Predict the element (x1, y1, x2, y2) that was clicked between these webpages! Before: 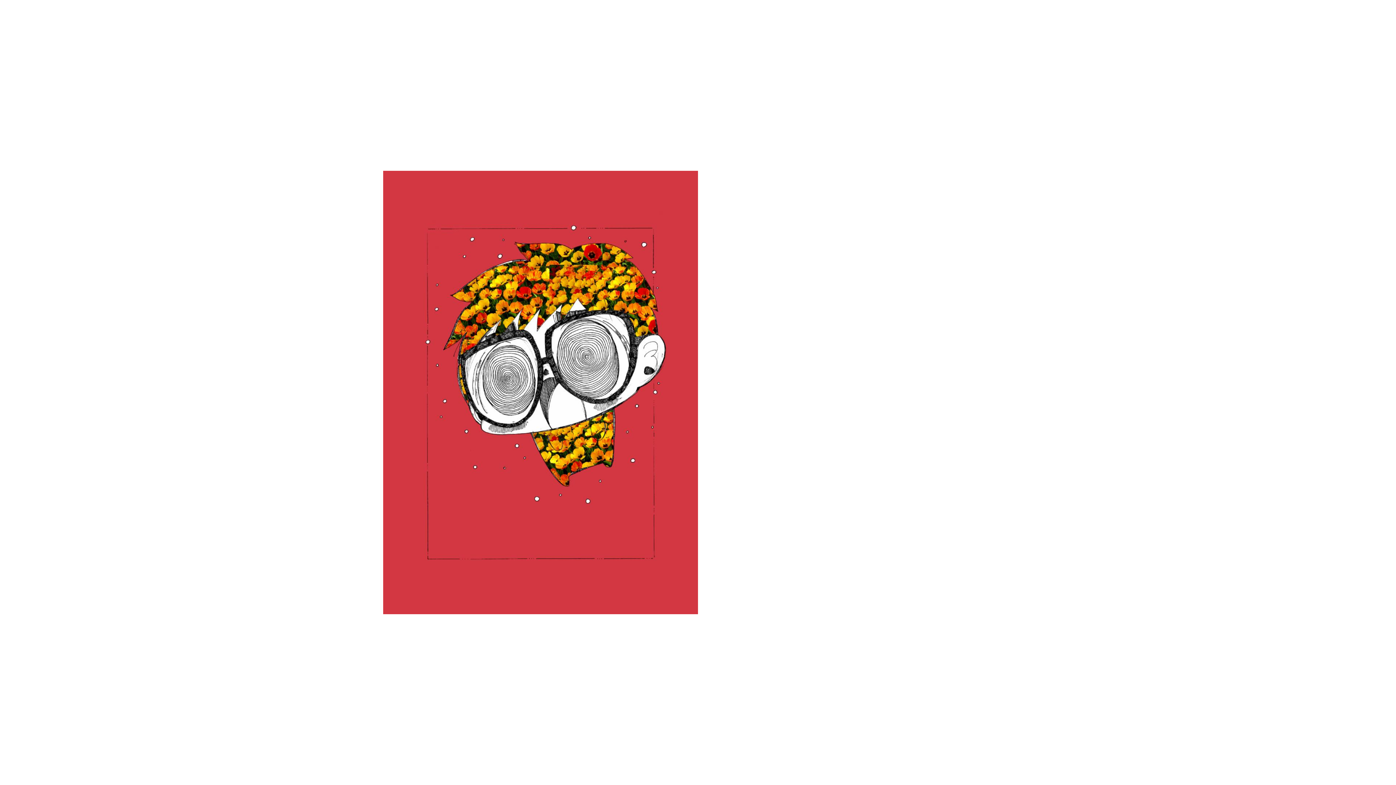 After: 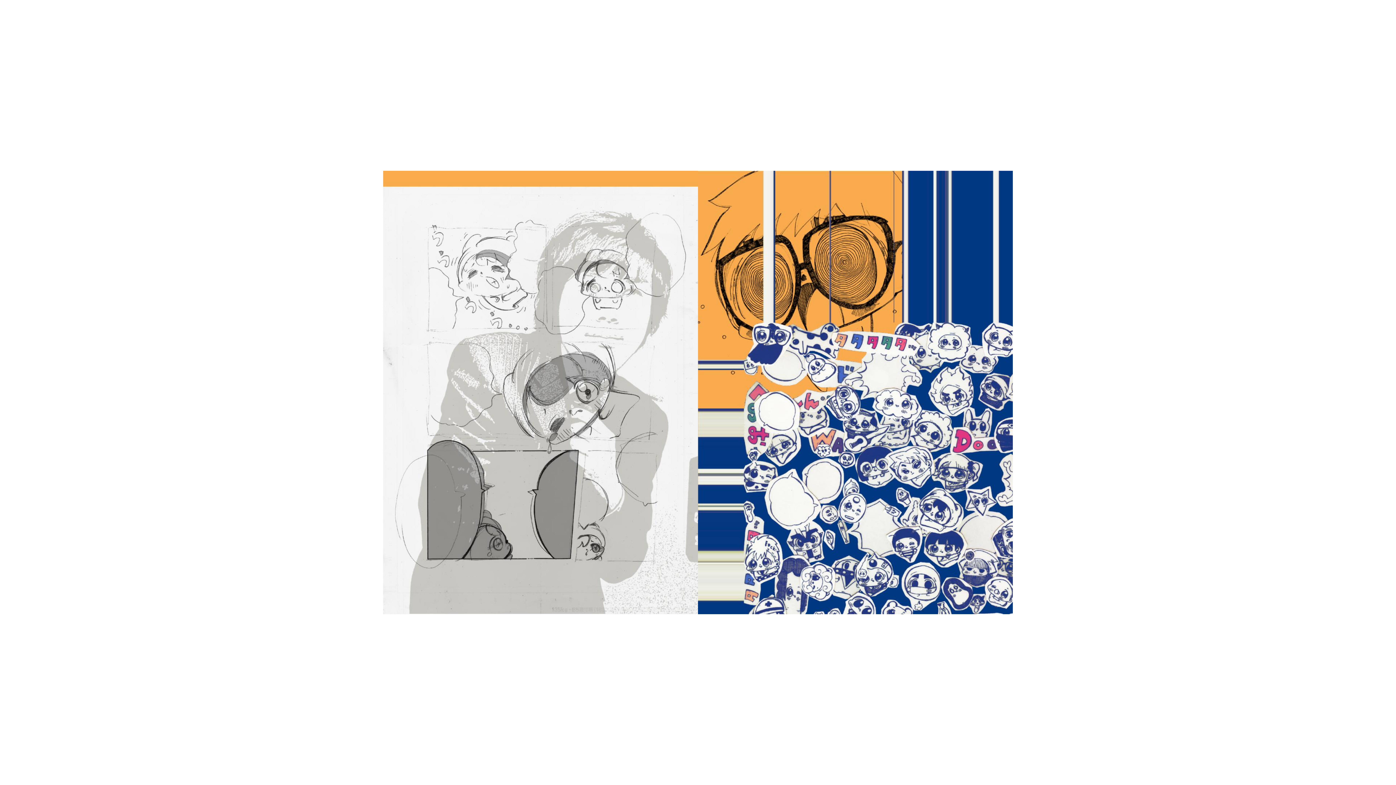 Action: bbox: (0, 0, 418, 785)